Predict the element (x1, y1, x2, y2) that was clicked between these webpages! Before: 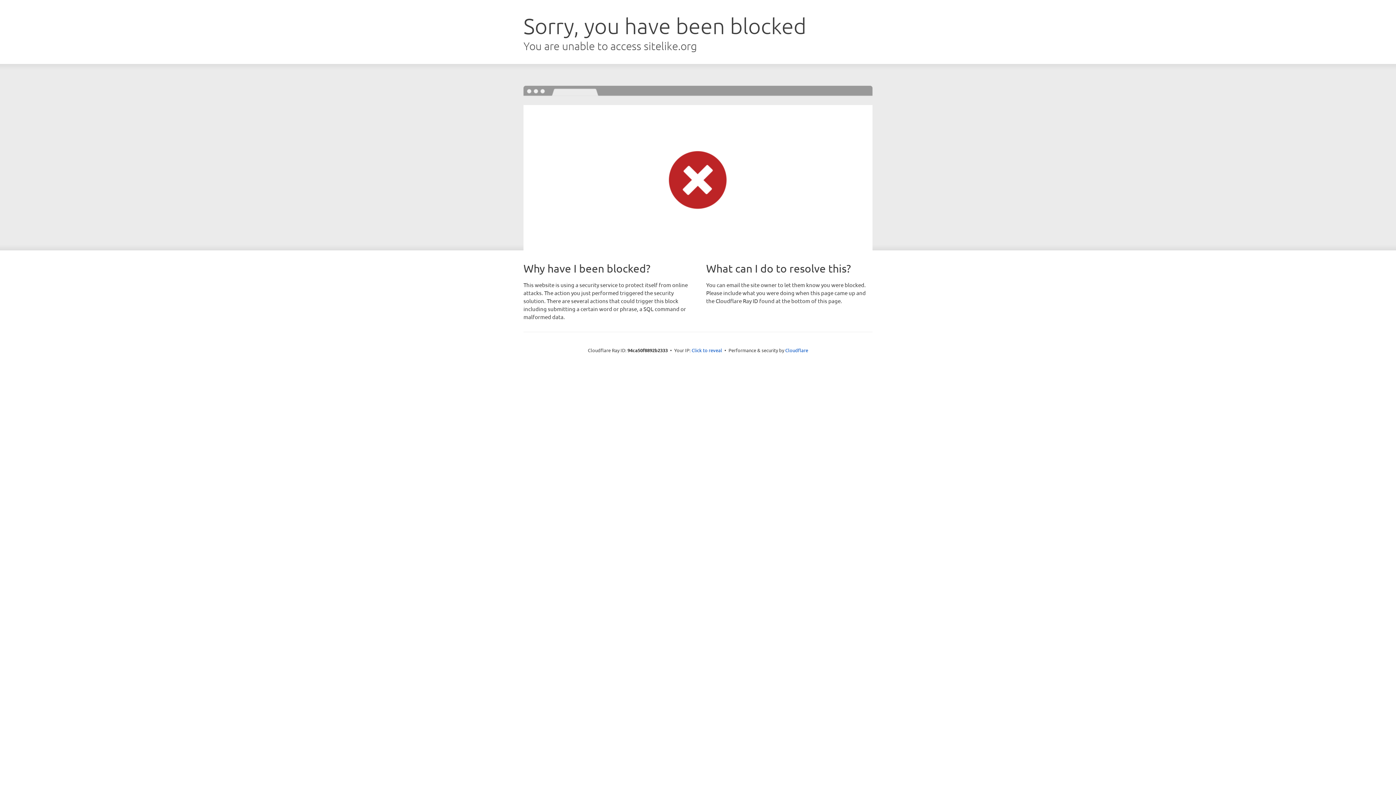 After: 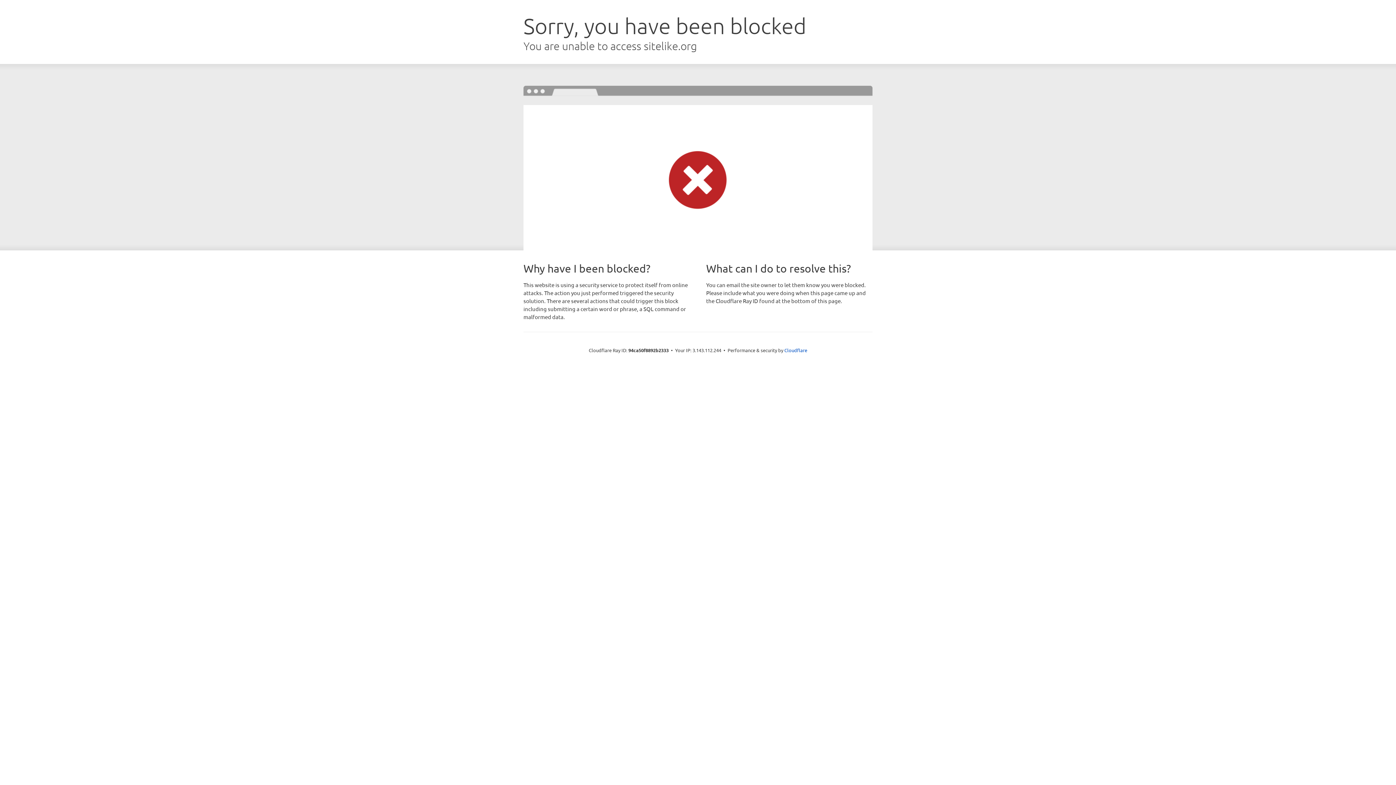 Action: bbox: (691, 346, 722, 353) label: Click to reveal